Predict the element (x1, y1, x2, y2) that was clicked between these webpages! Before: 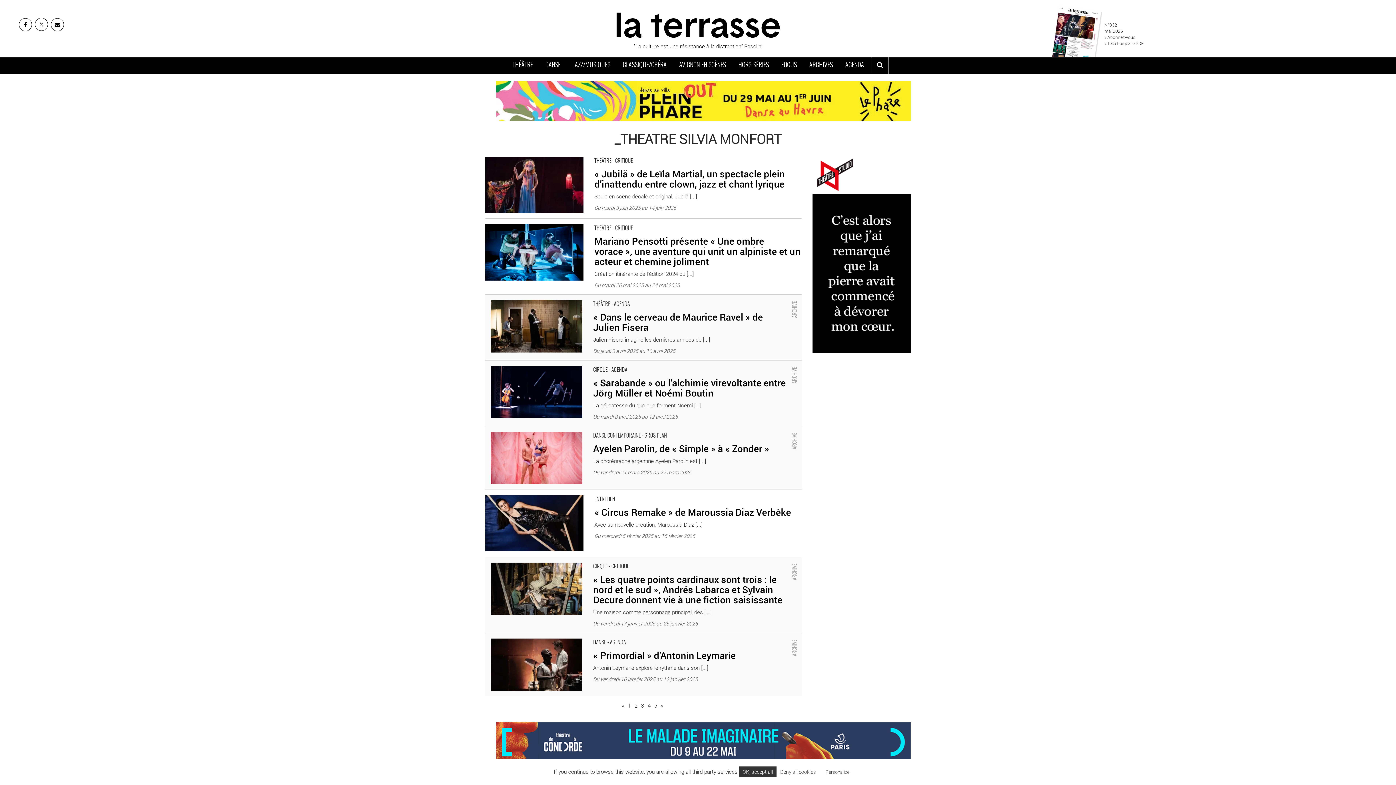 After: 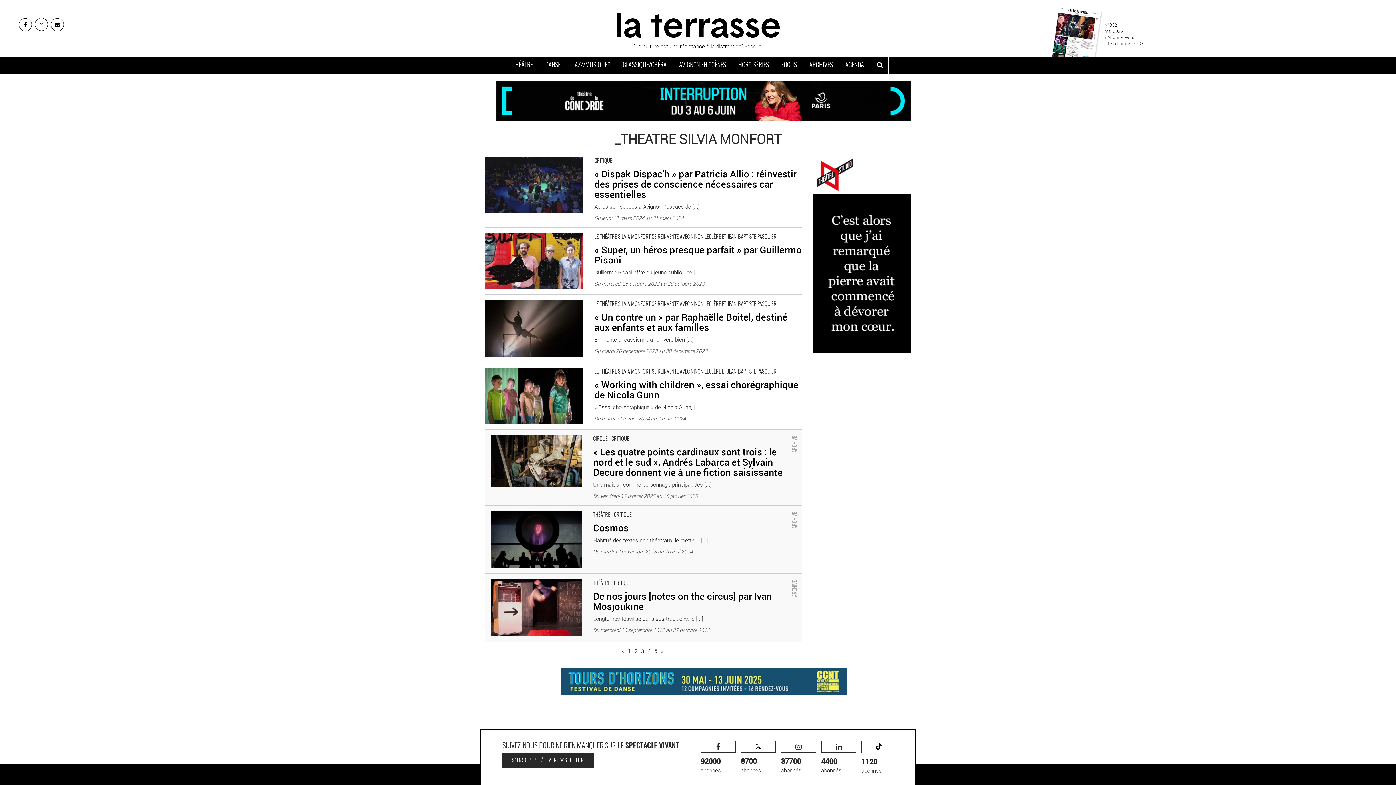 Action: bbox: (660, 702, 663, 709) label: »